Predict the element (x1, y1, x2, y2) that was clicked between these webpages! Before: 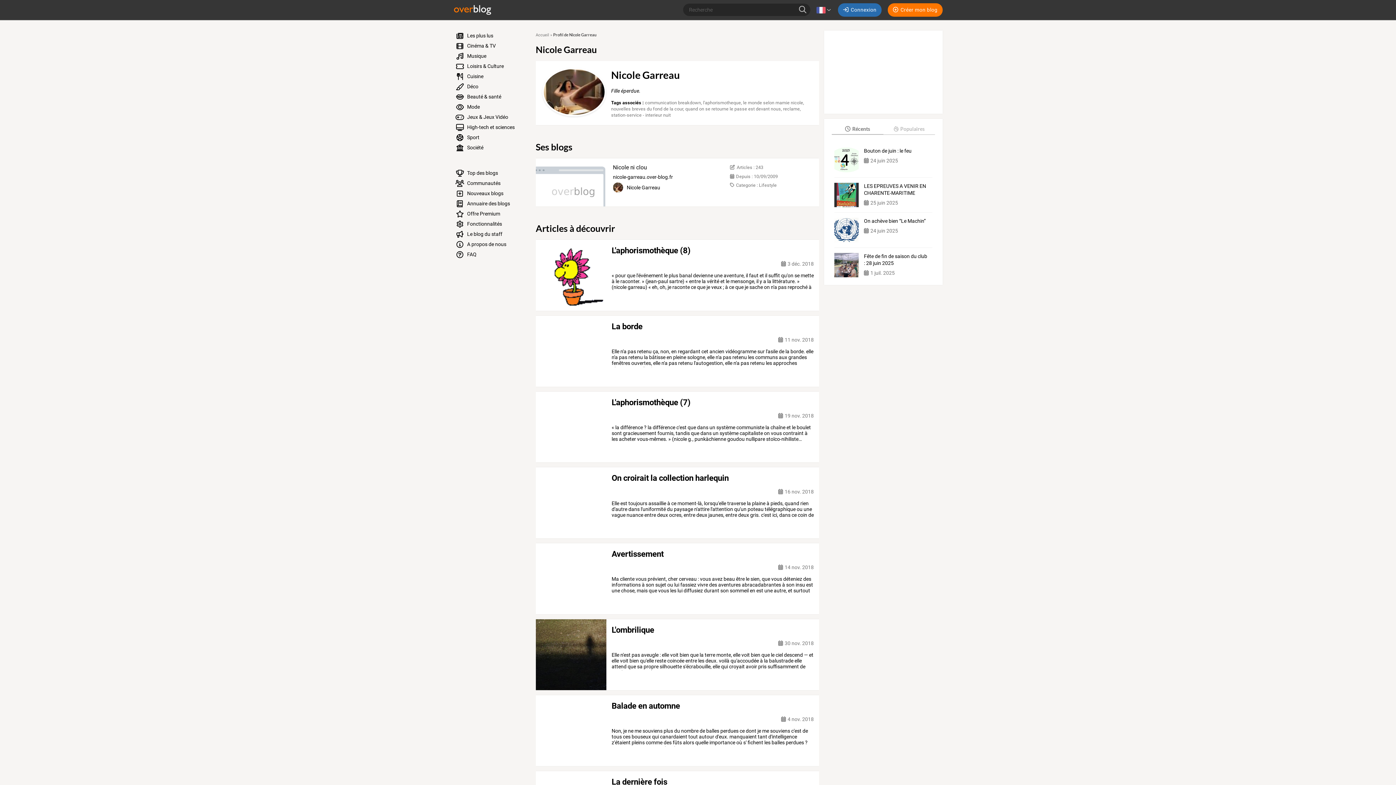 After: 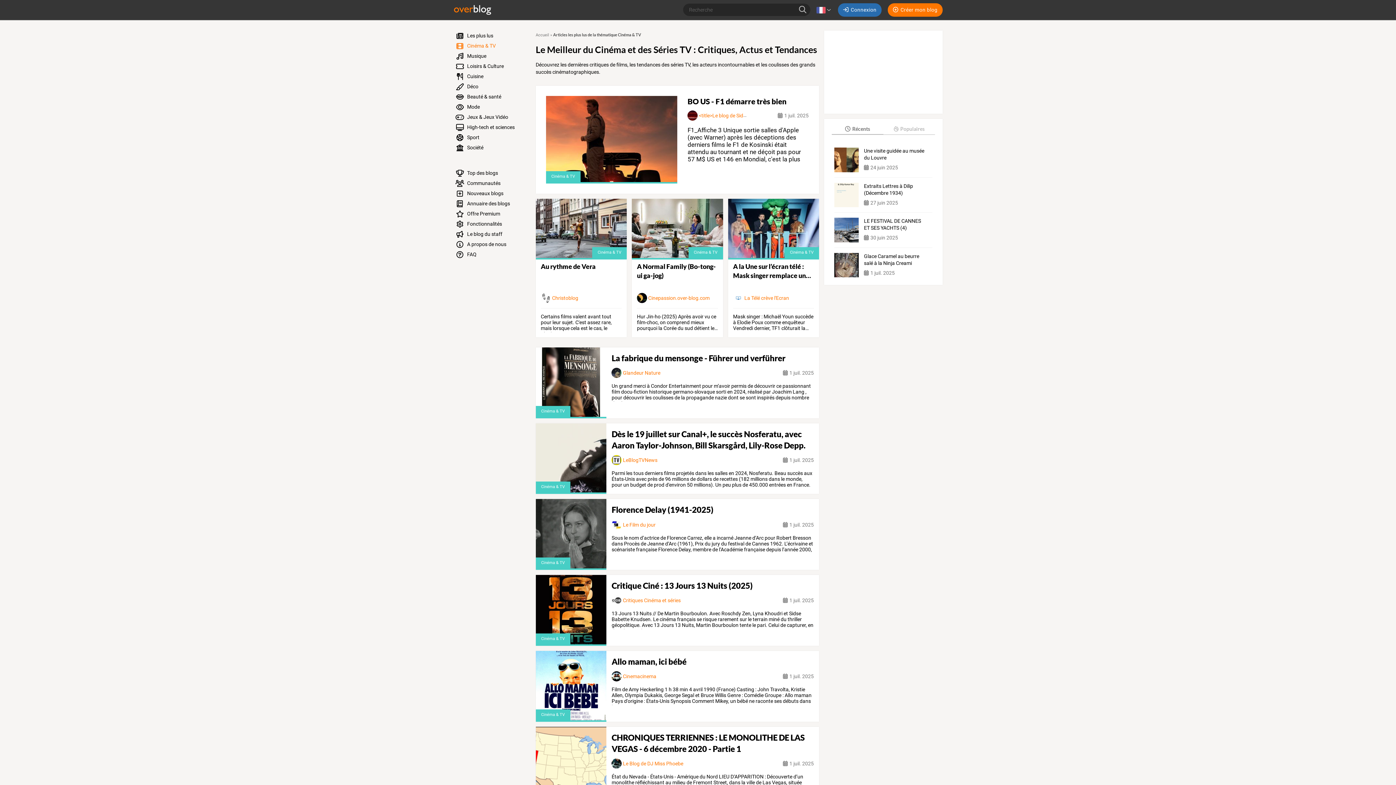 Action: bbox: (450, 40, 527, 50) label:  Cinéma & TV